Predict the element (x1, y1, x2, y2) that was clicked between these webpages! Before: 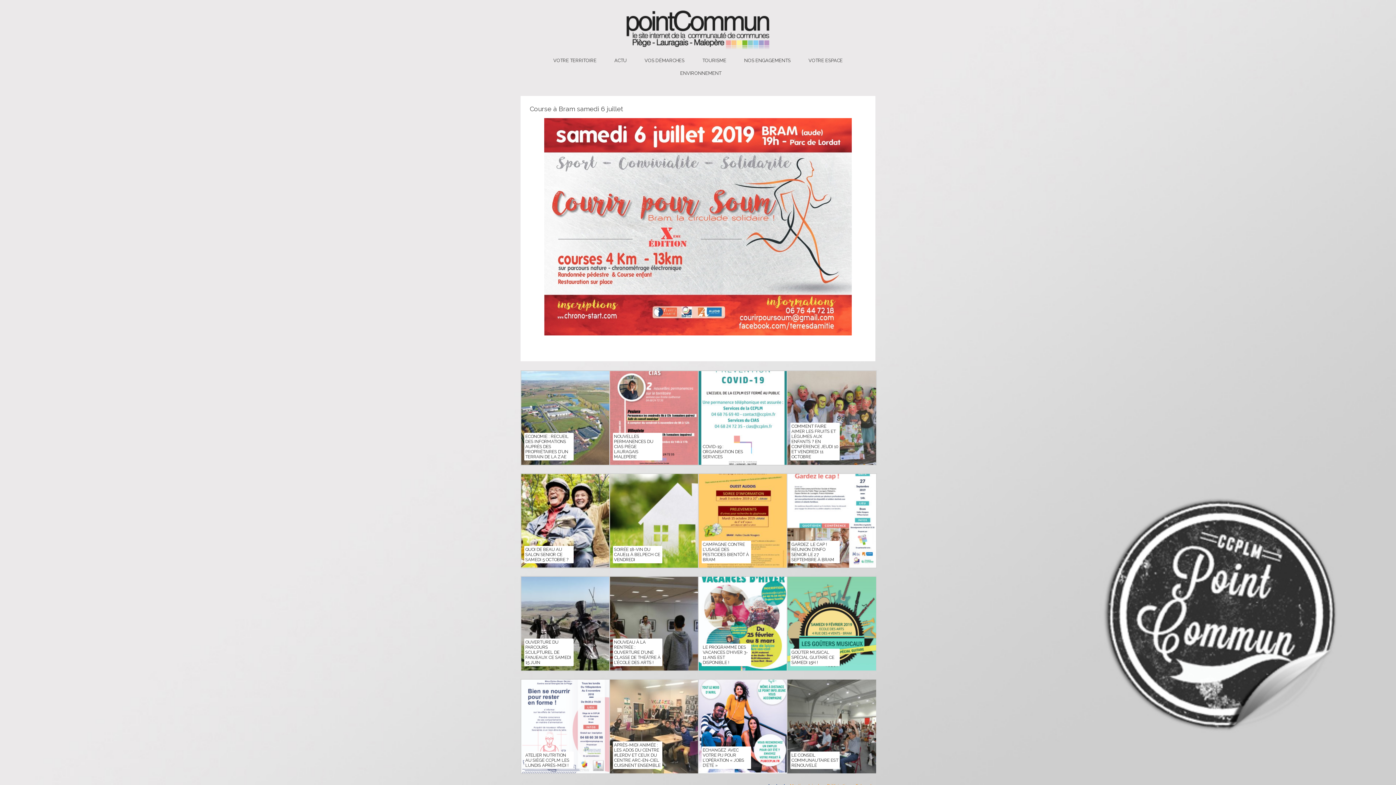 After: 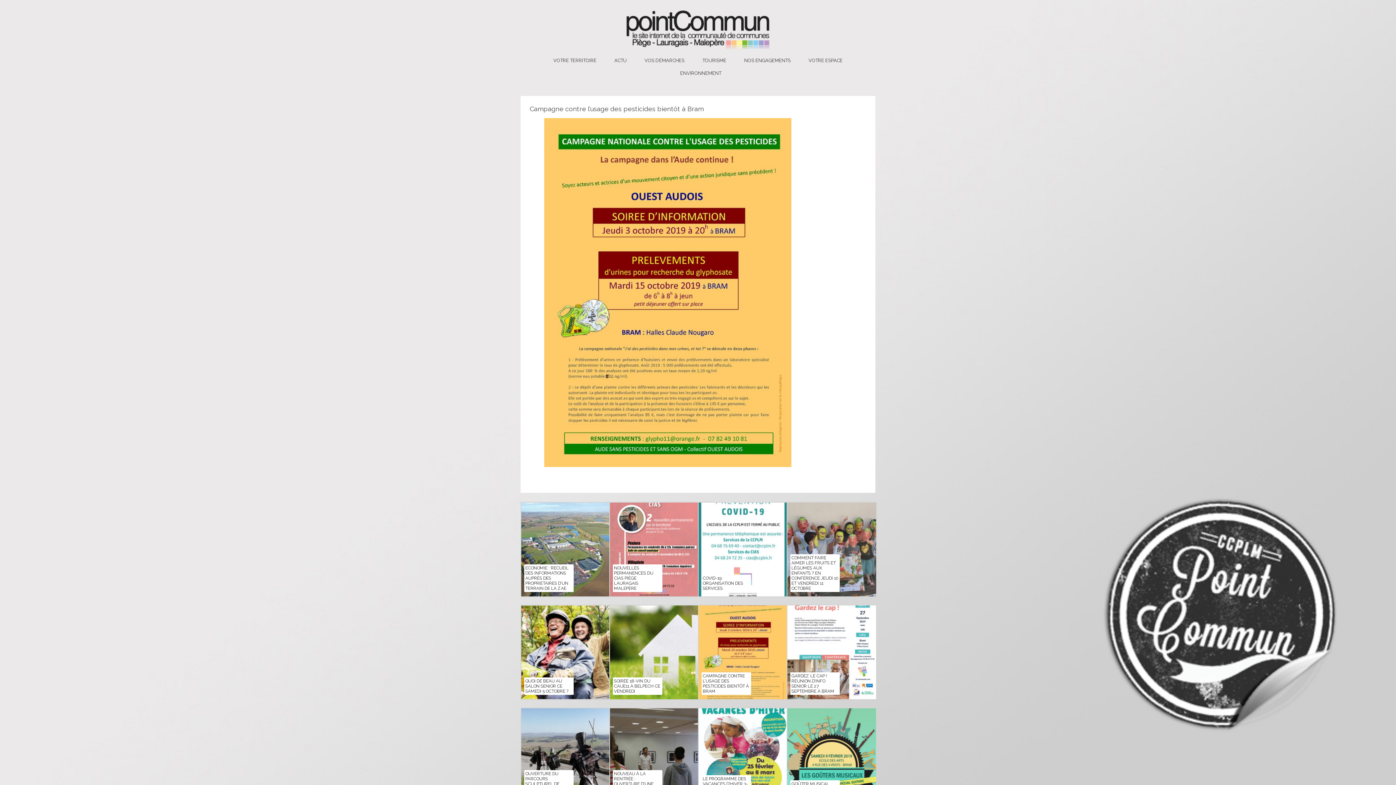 Action: bbox: (698, 563, 788, 570)